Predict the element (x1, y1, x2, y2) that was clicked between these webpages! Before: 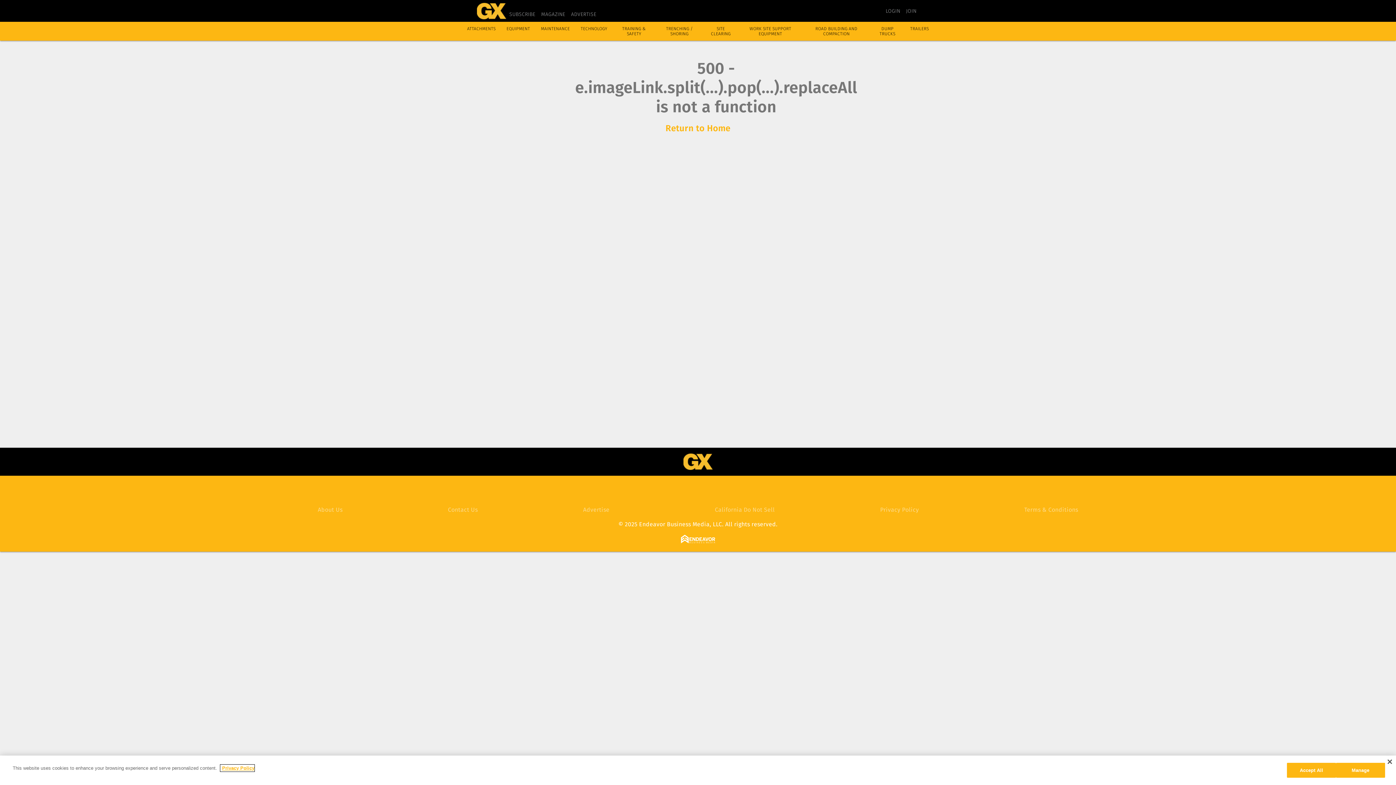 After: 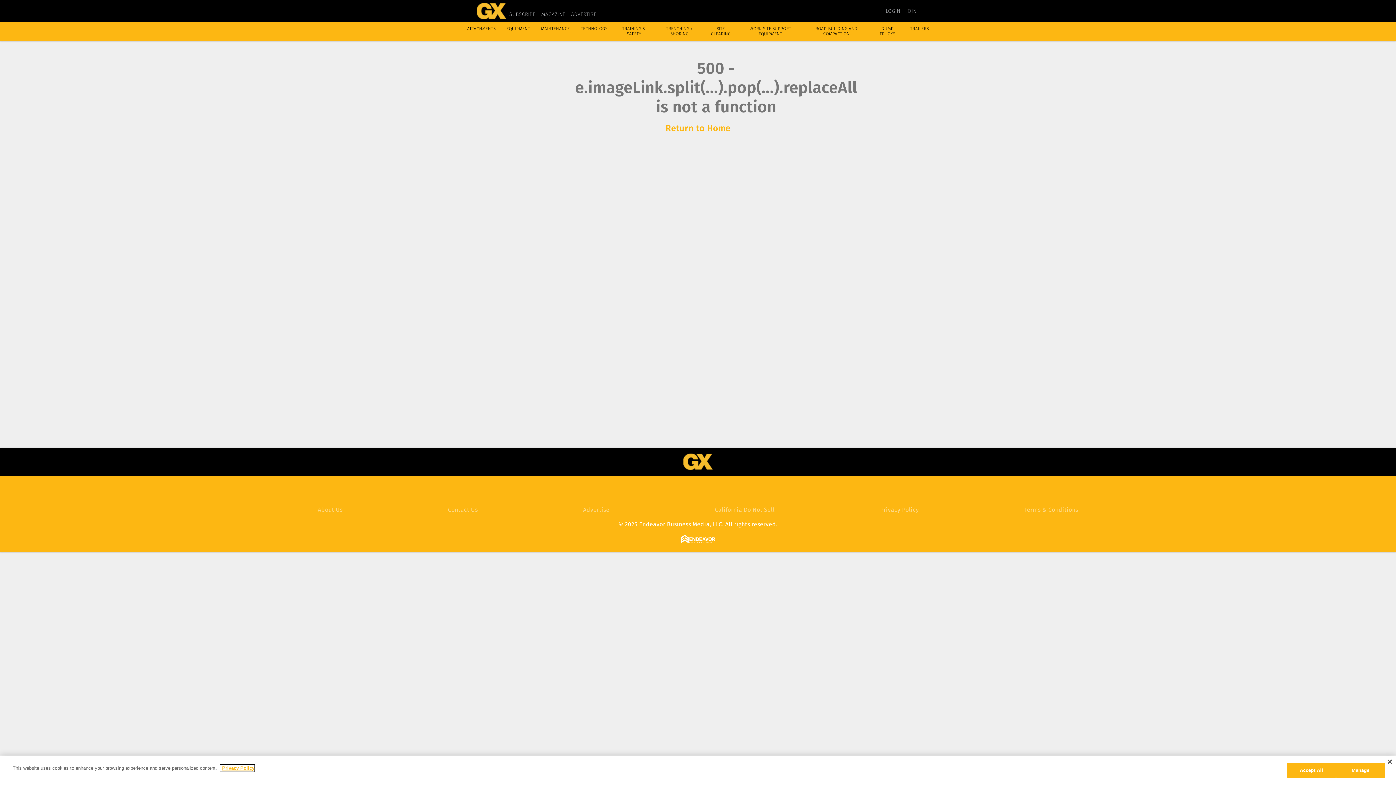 Action: label: TRAINING & SAFETY bbox: (622, 26, 646, 36)